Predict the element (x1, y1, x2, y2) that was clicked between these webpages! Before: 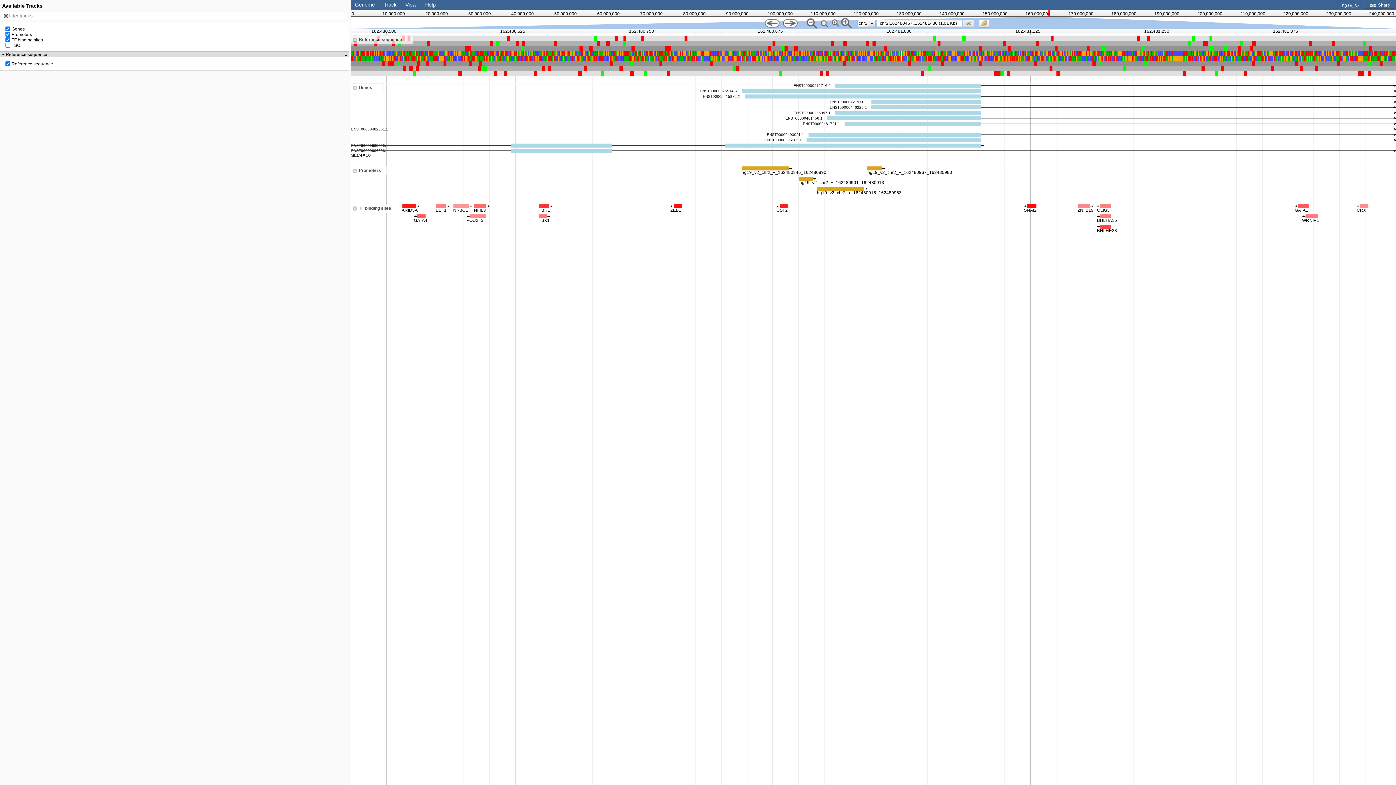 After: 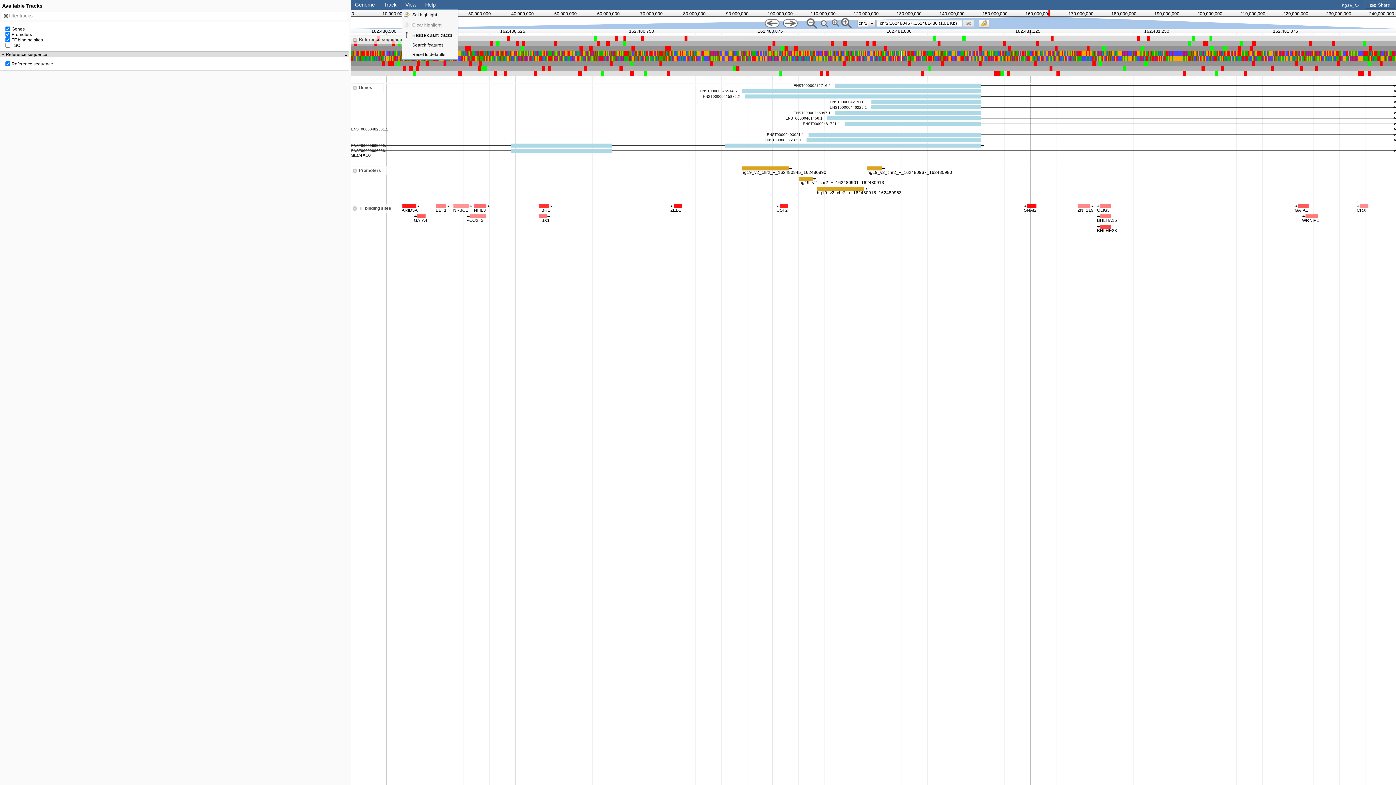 Action: label: View bbox: (405, 1, 416, 7)